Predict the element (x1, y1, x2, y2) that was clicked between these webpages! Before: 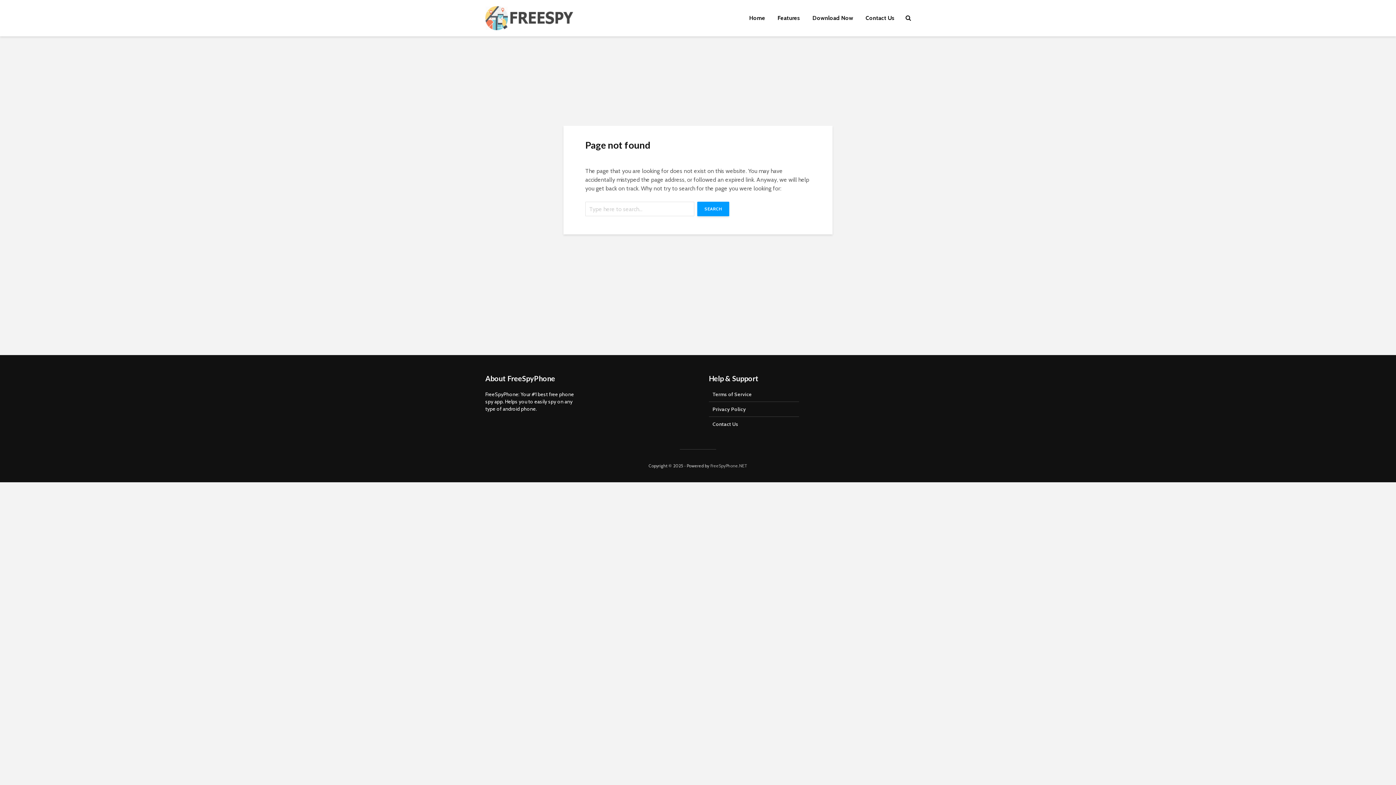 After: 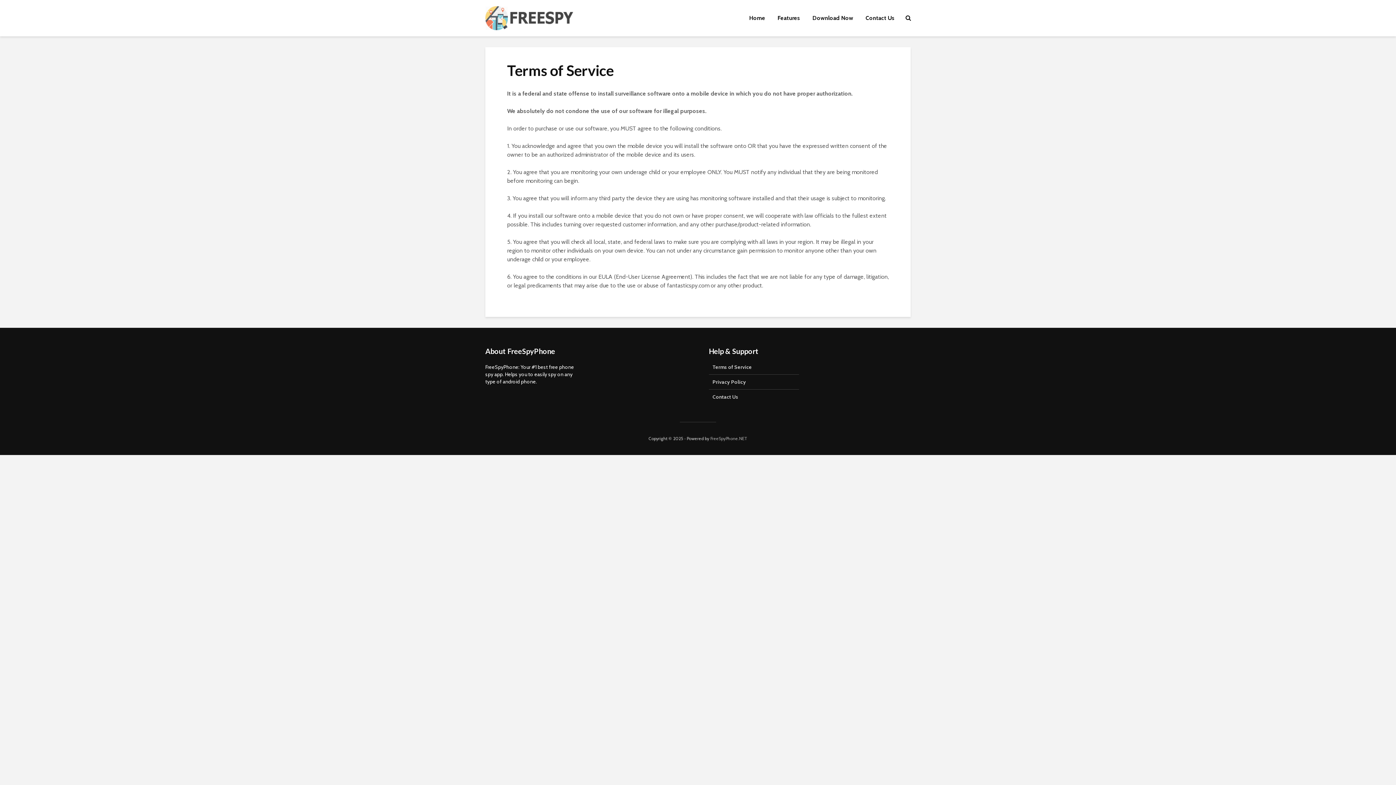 Action: label: Terms of Service bbox: (709, 391, 799, 402)